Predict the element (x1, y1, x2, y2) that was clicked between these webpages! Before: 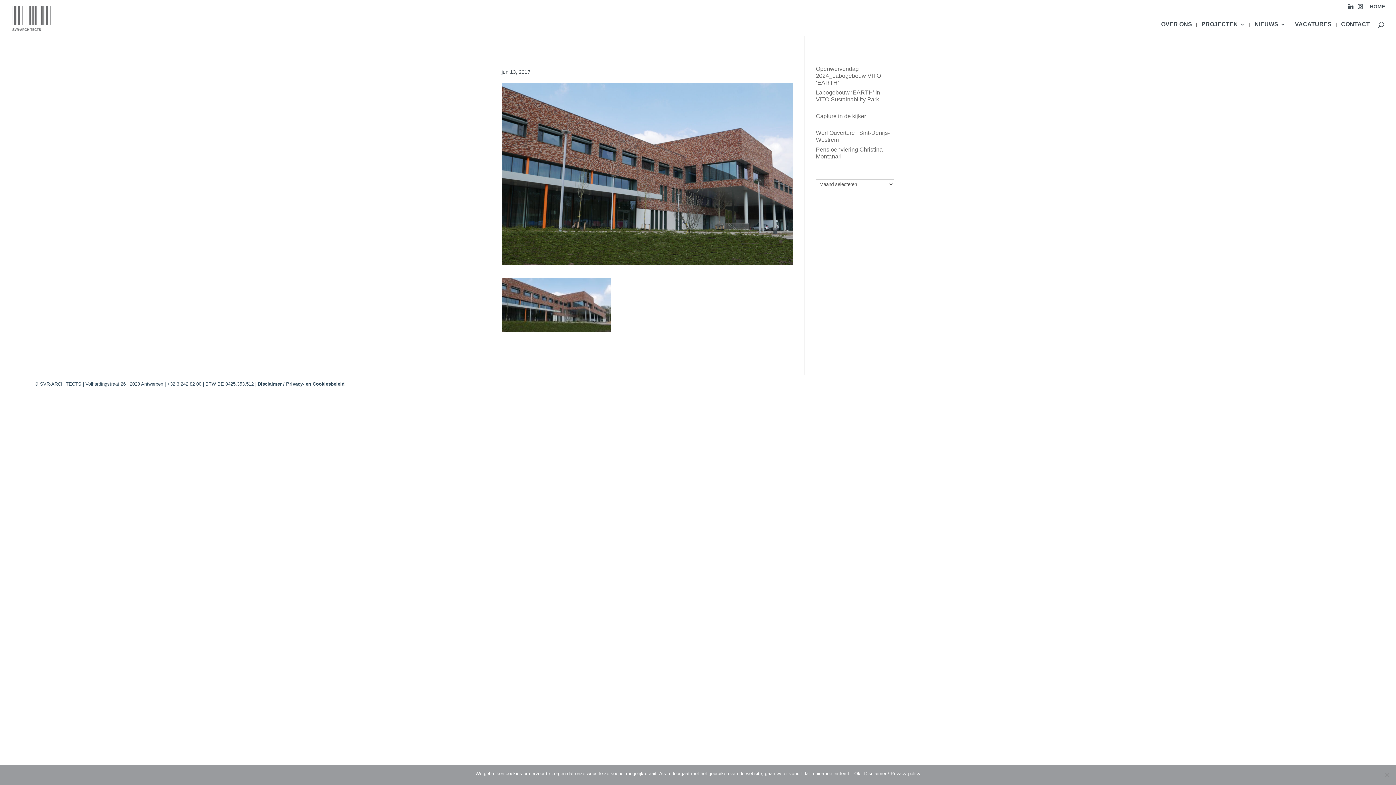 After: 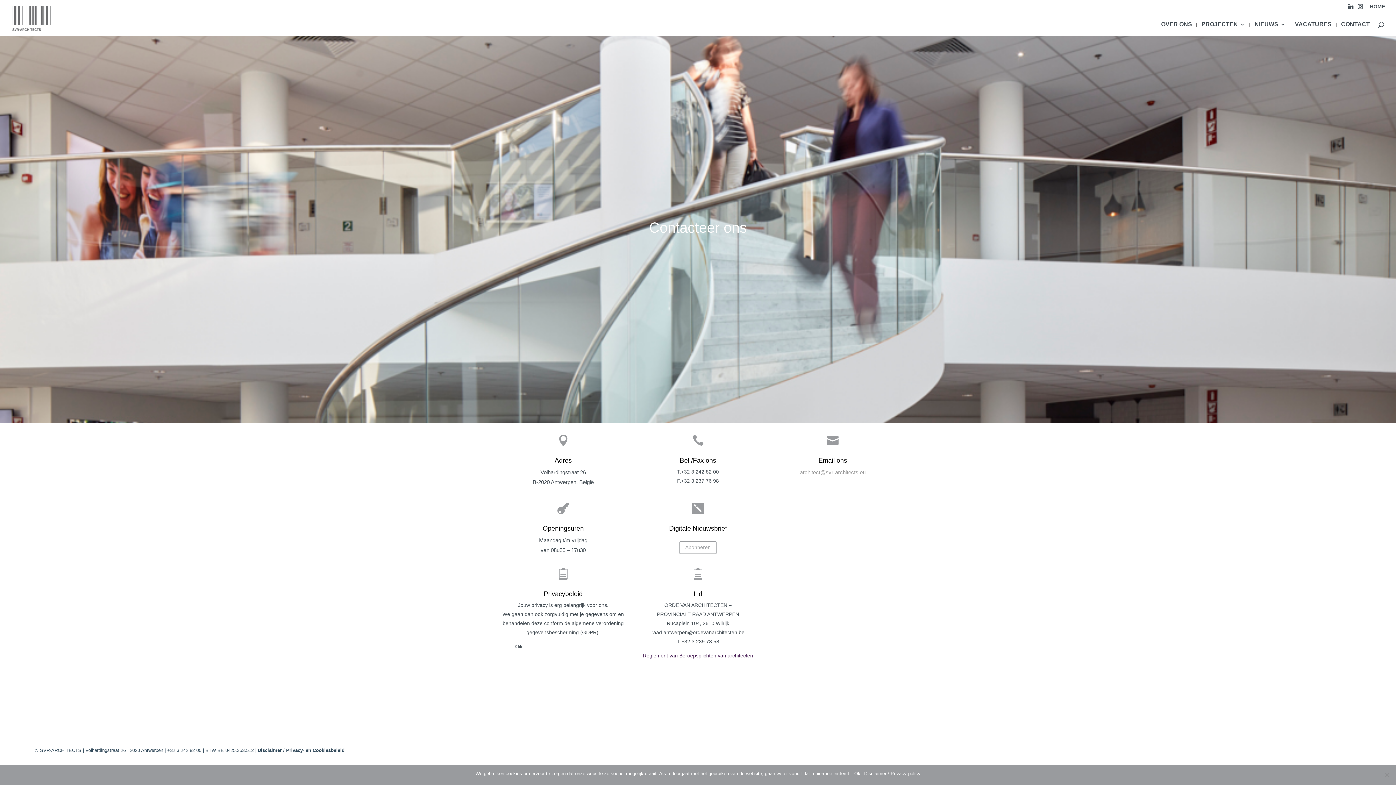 Action: bbox: (1341, 21, 1370, 36) label: CONTACT